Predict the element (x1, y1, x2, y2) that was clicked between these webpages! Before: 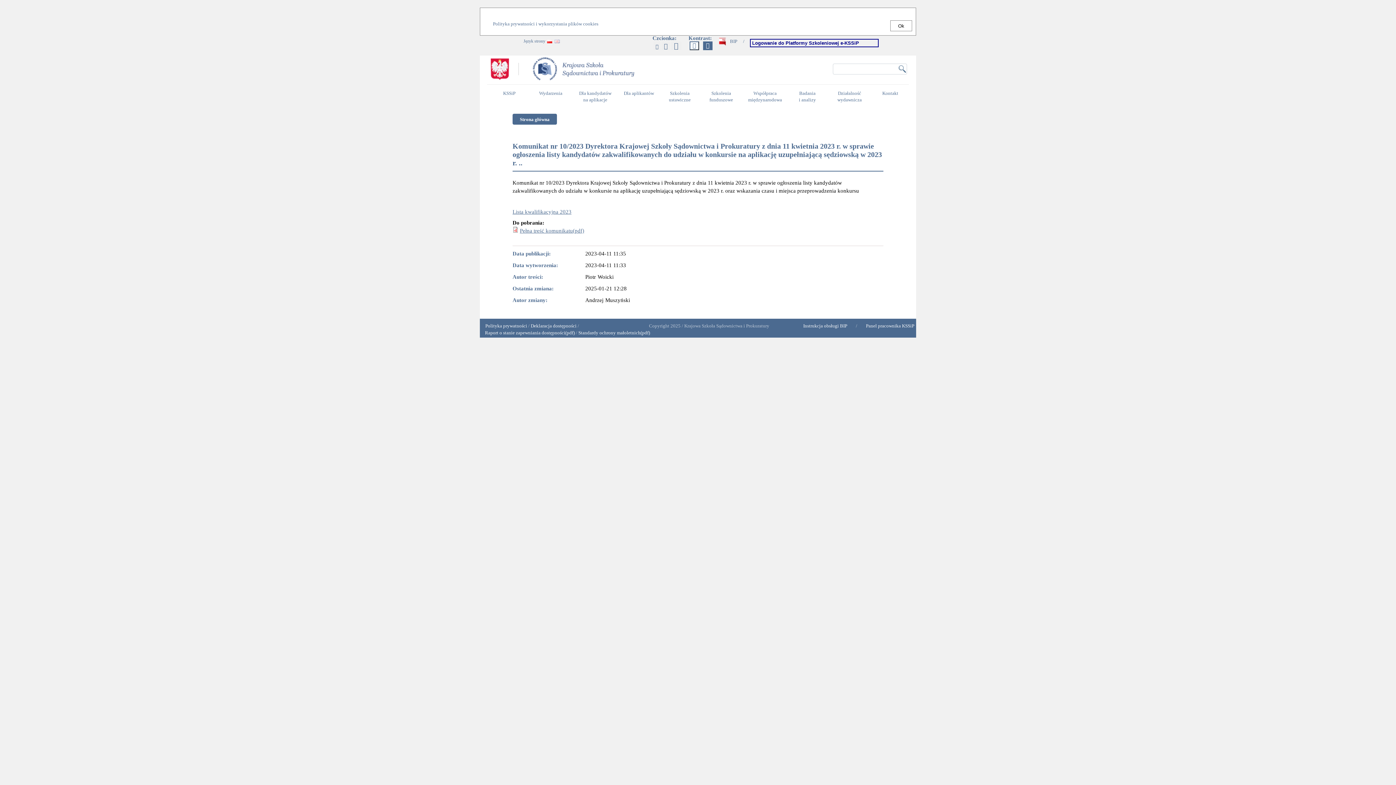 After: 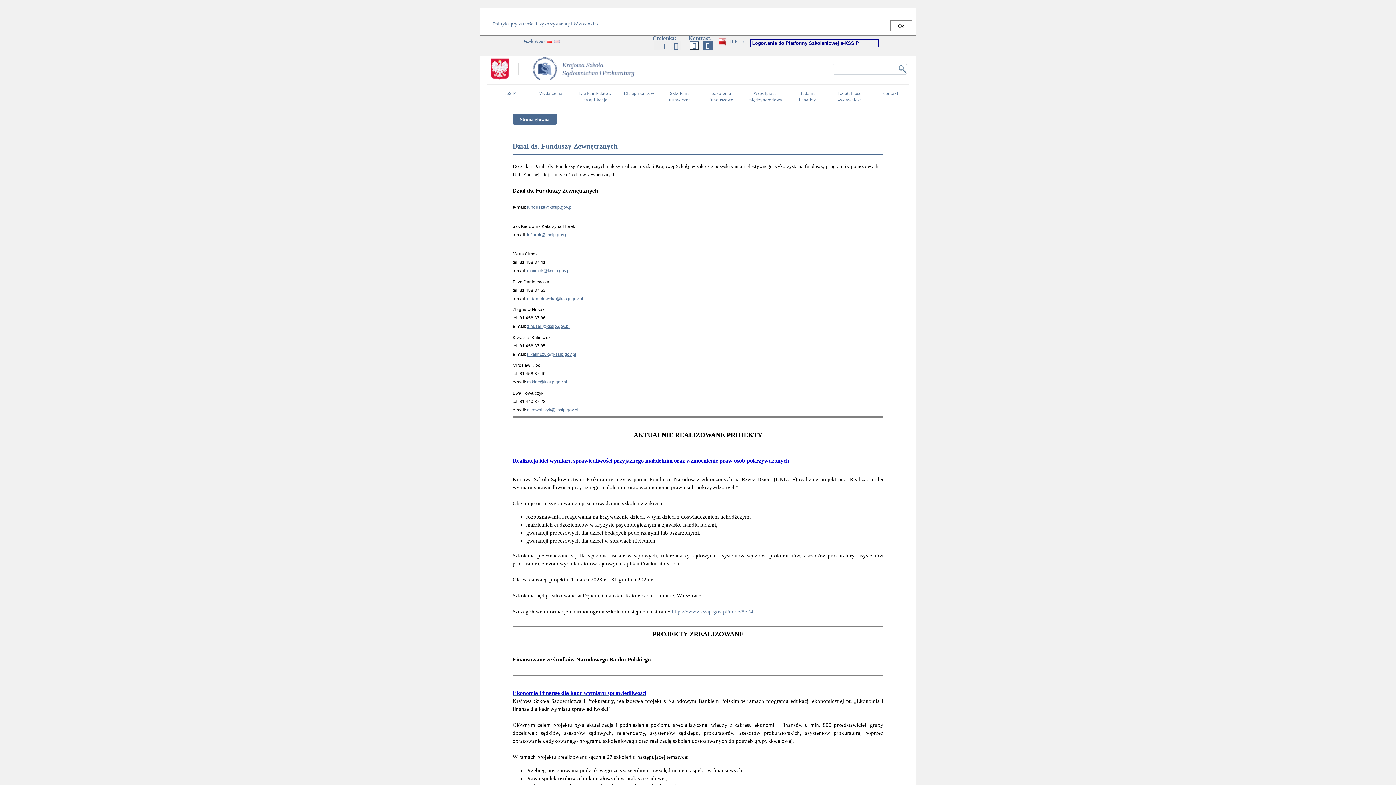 Action: bbox: (705, 88, 737, 102) label: Szkolenia
funduszowe
Menu rozwijane